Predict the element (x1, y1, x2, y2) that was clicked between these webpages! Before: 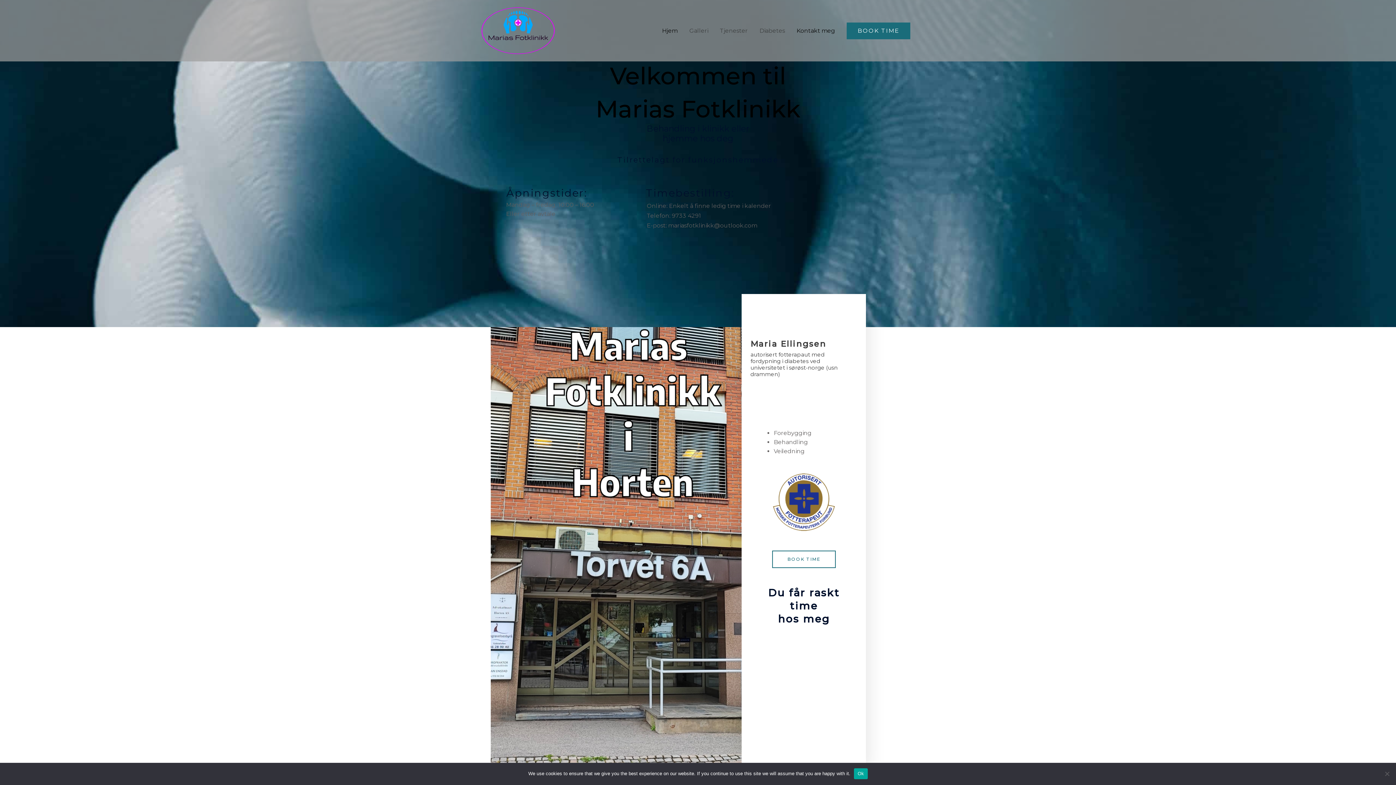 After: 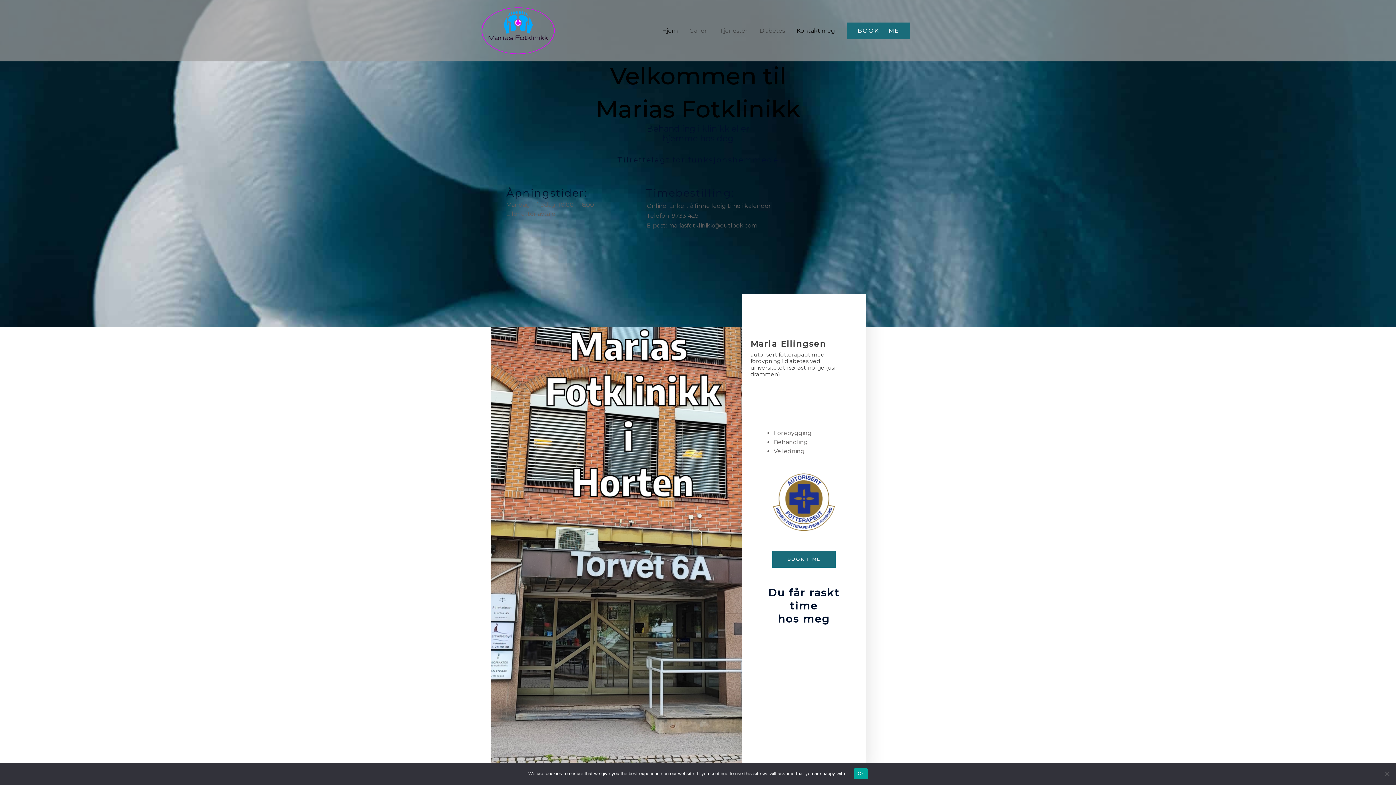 Action: bbox: (772, 550, 835, 568) label: BOOK TIME